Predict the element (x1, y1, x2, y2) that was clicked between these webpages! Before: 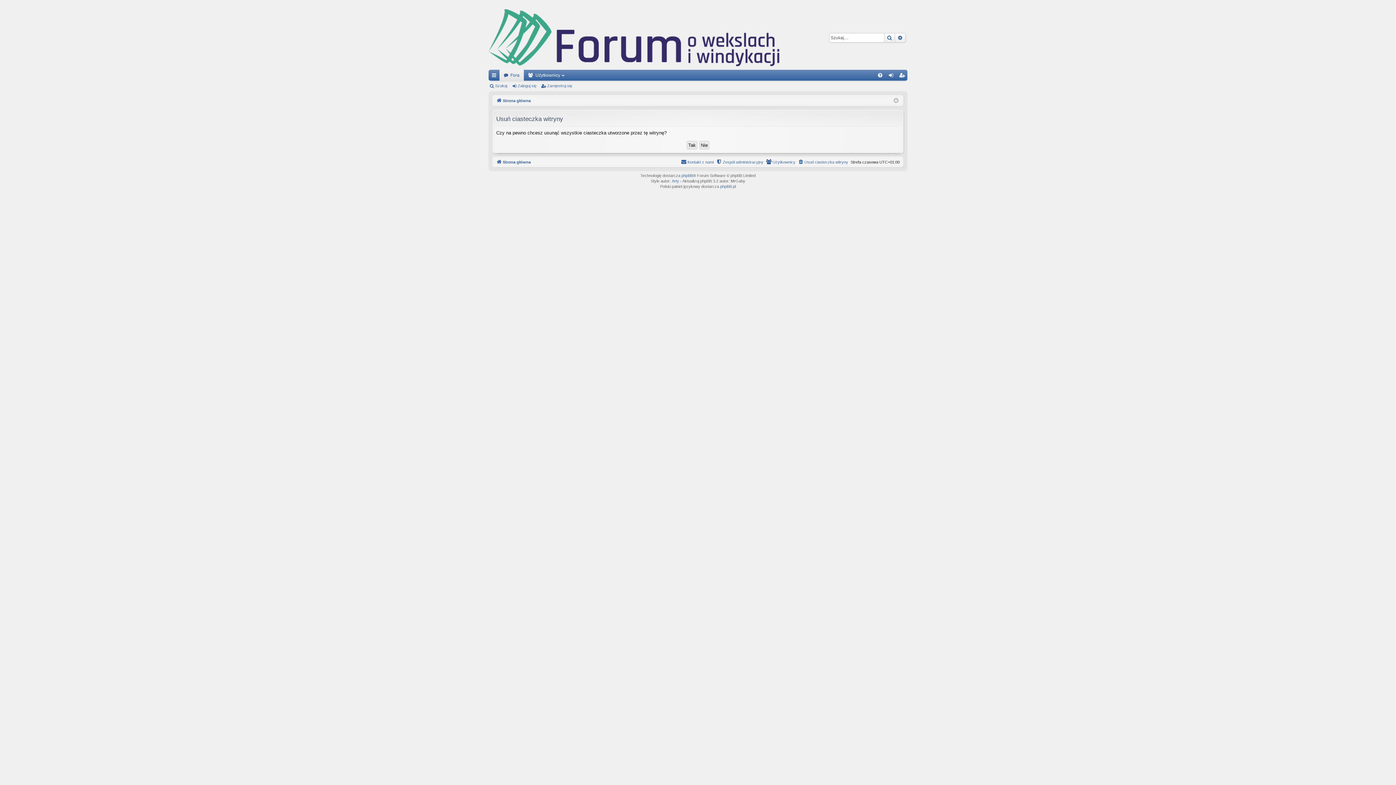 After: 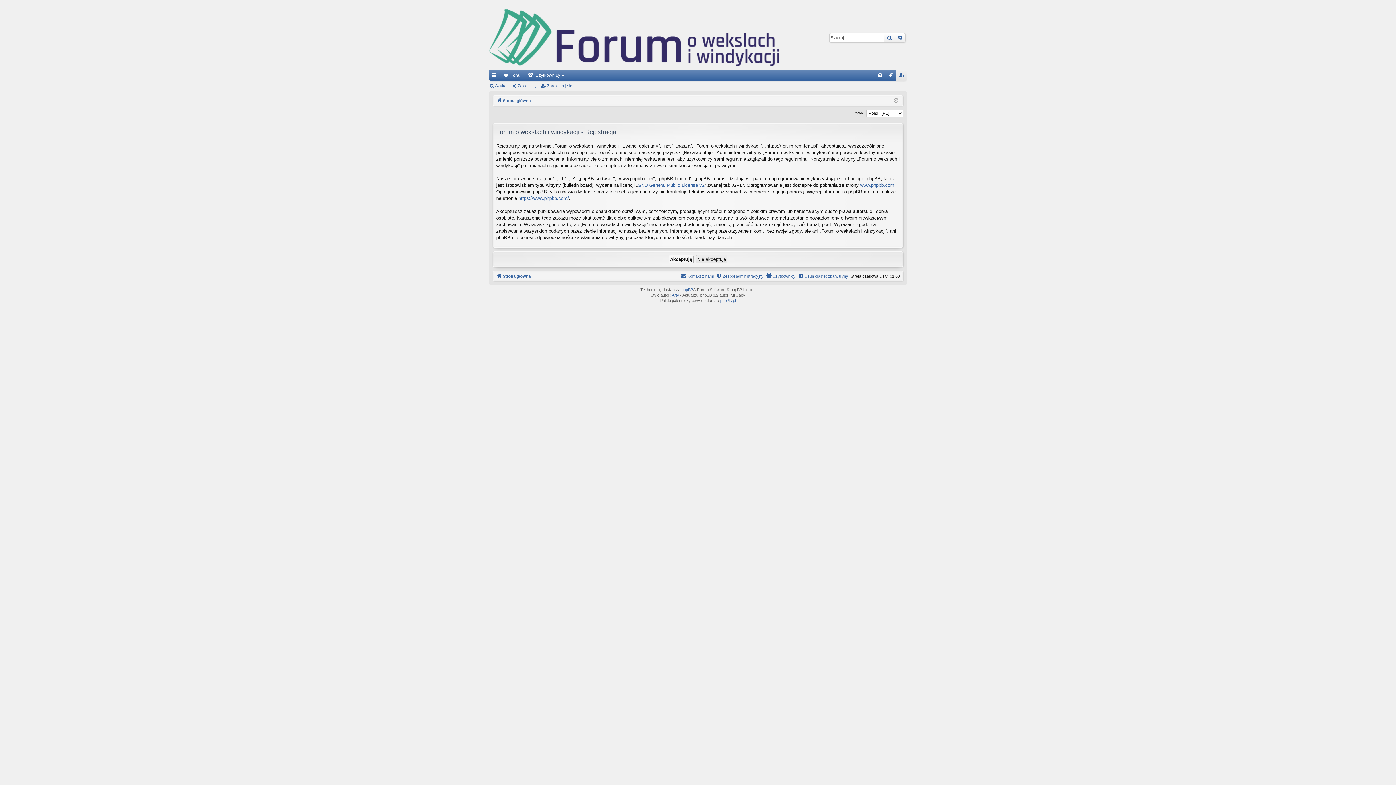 Action: bbox: (896, 69, 907, 80) label: Zarejestruj się